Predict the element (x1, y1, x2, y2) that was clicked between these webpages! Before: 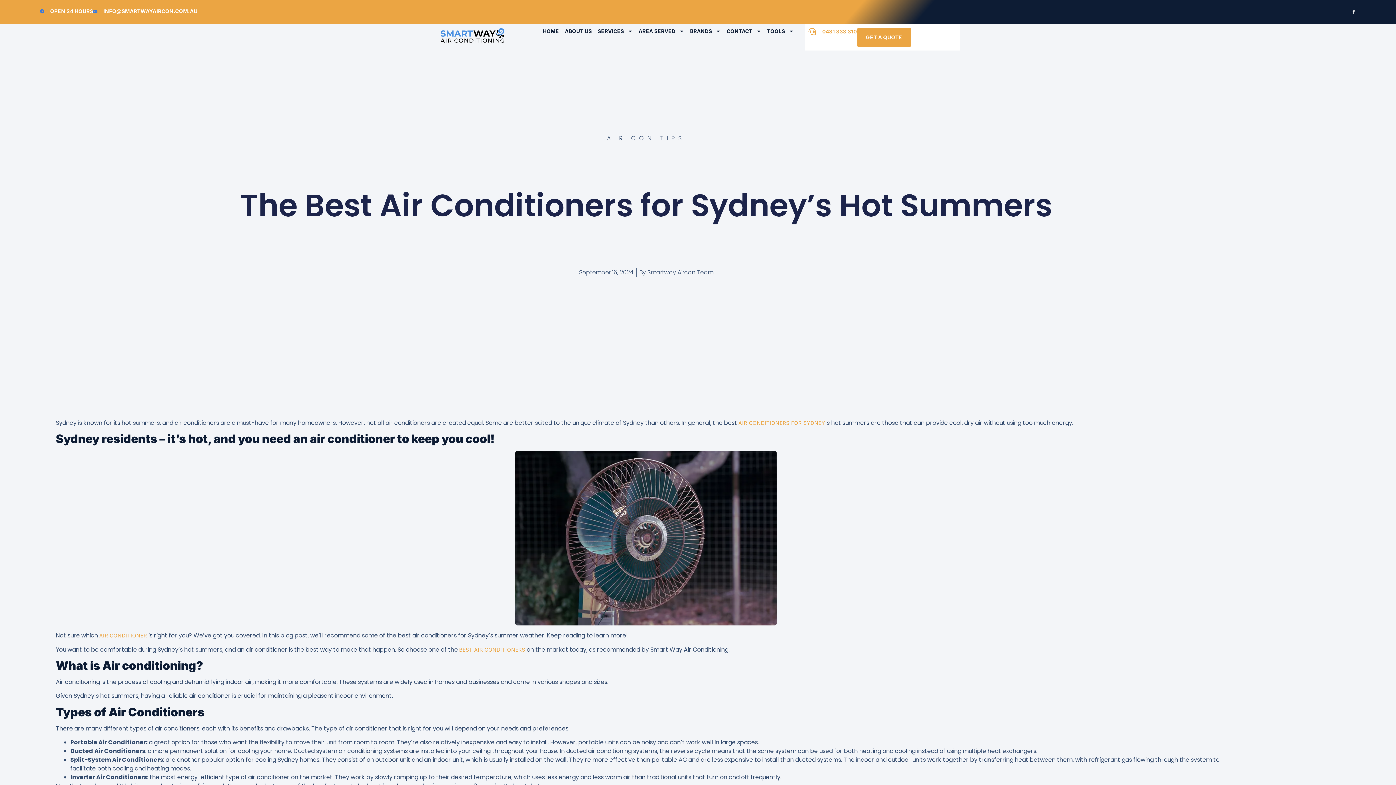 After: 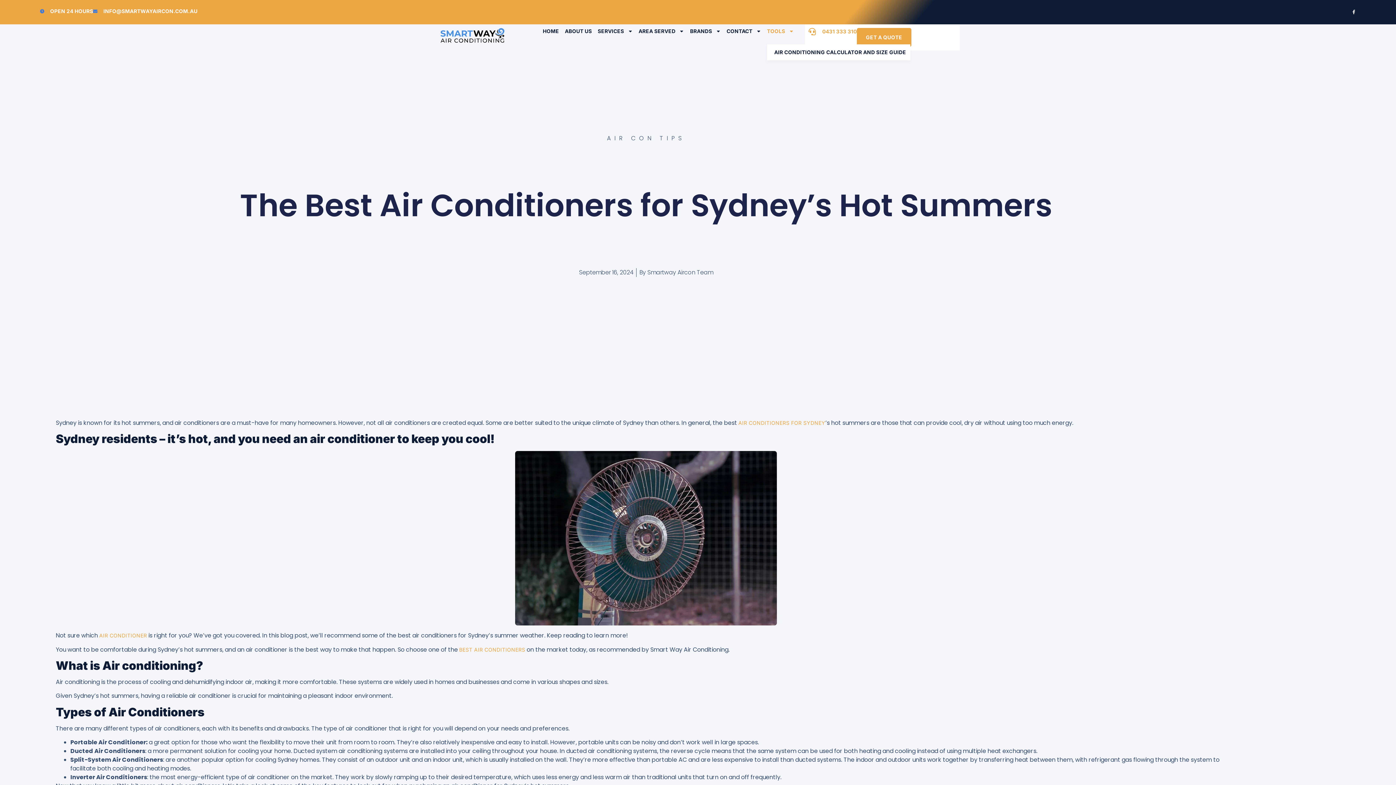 Action: bbox: (767, 28, 794, 34) label: TOOLS